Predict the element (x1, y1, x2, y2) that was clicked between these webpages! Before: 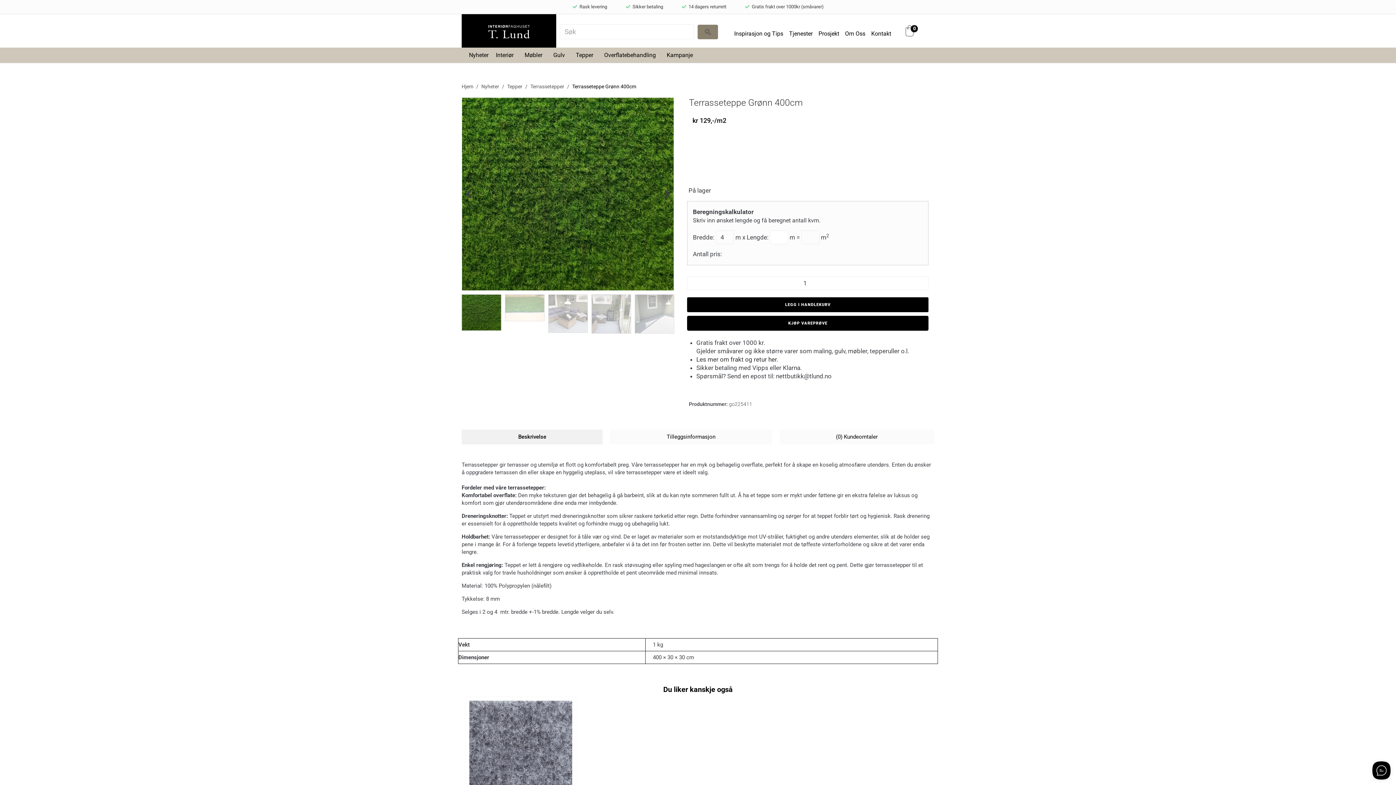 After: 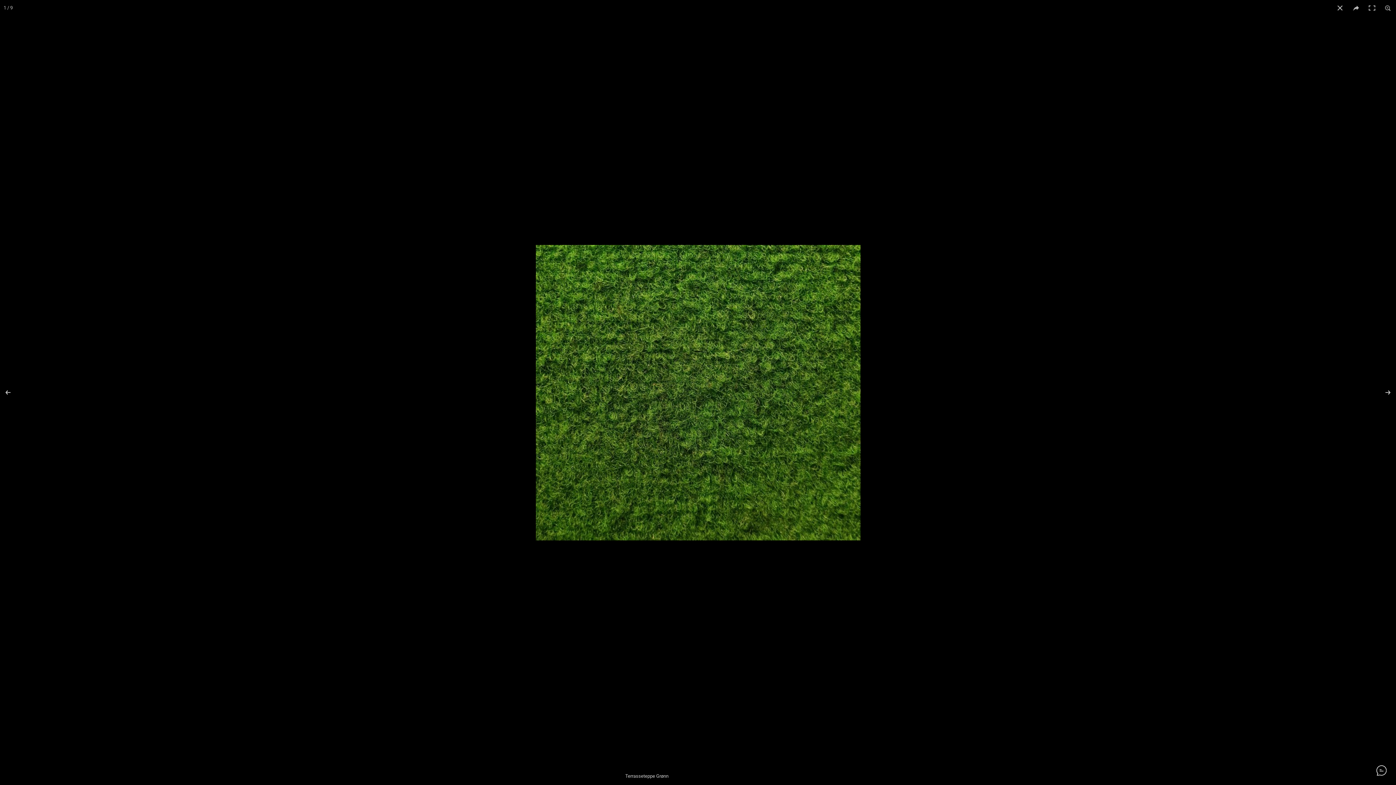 Action: bbox: (461, 97, 674, 290)